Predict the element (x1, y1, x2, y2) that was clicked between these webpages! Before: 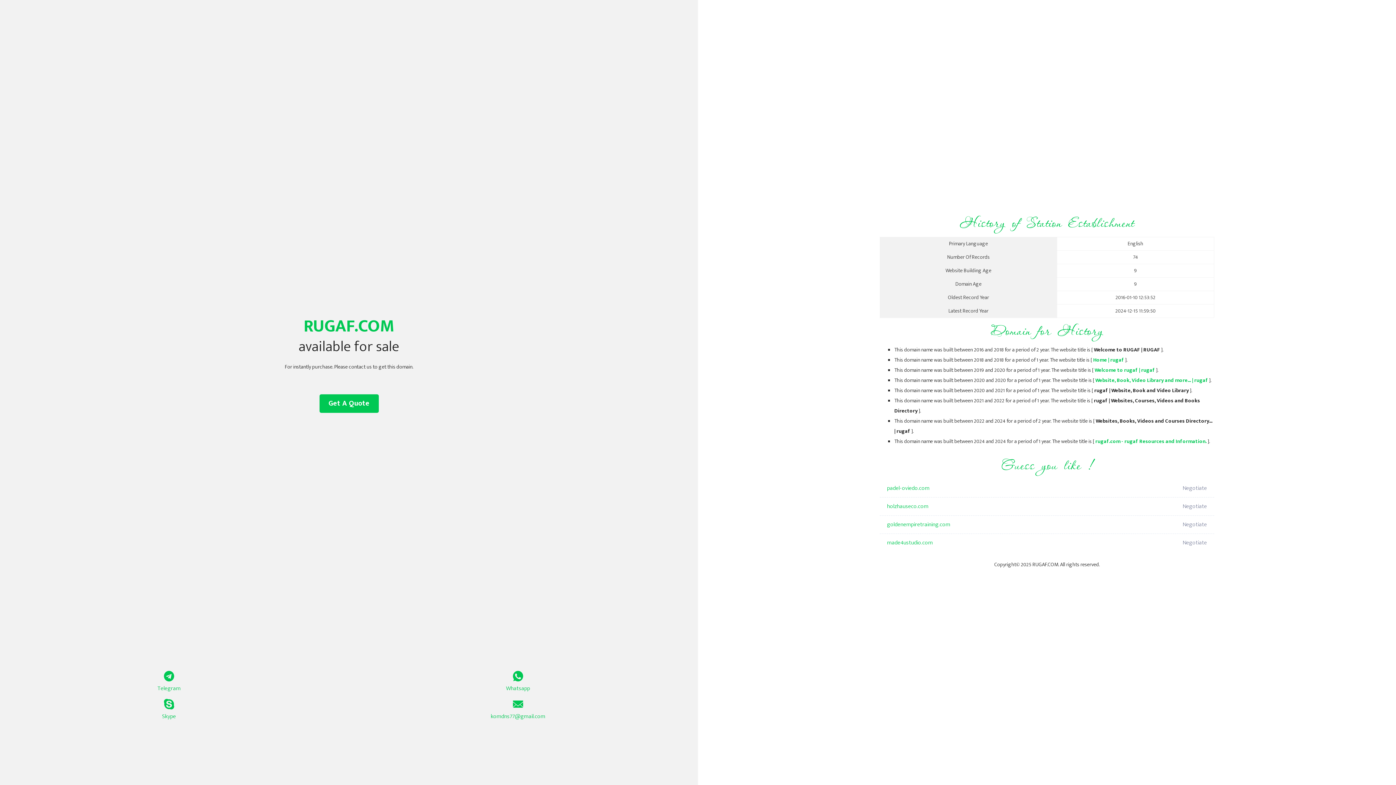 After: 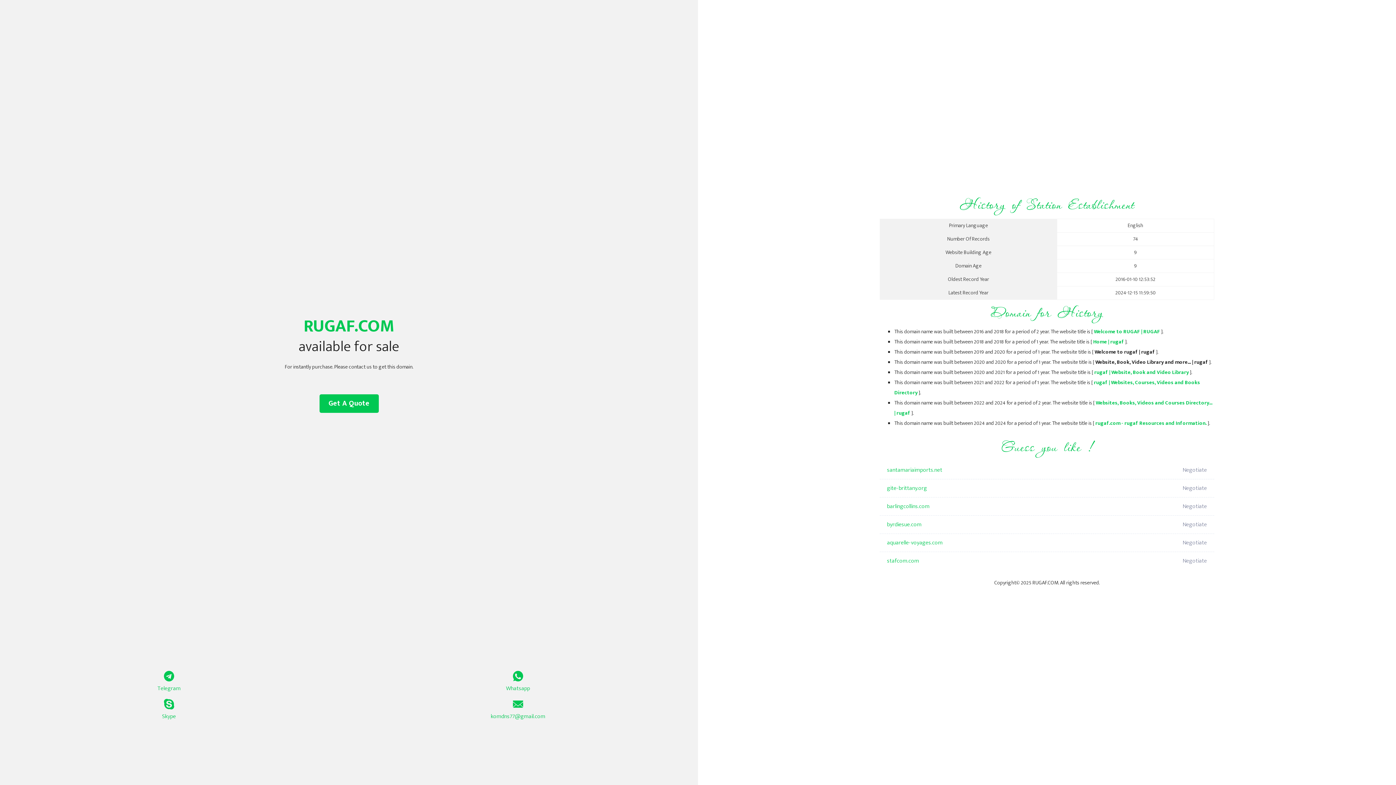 Action: bbox: (1094, 366, 1155, 374) label: Welcome to rugaf | rugaf